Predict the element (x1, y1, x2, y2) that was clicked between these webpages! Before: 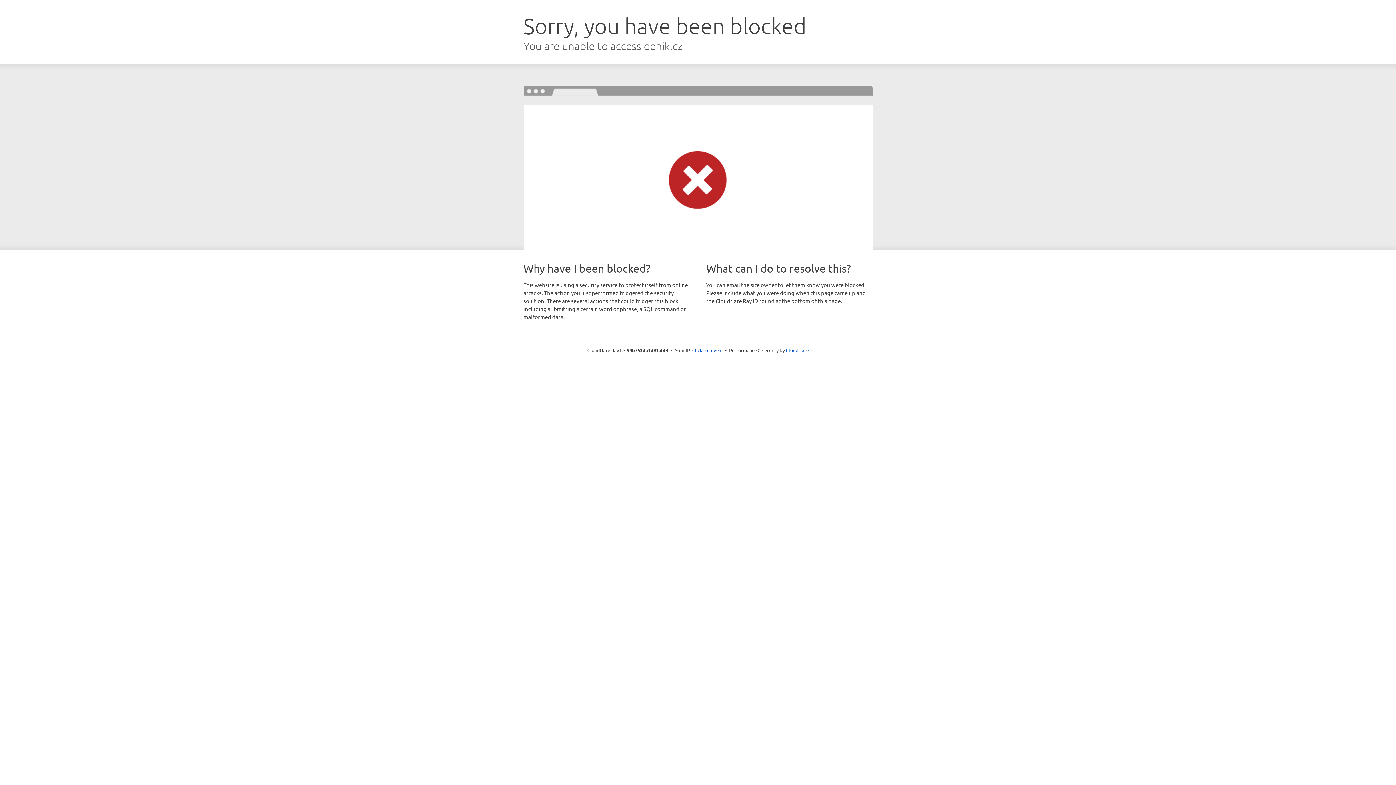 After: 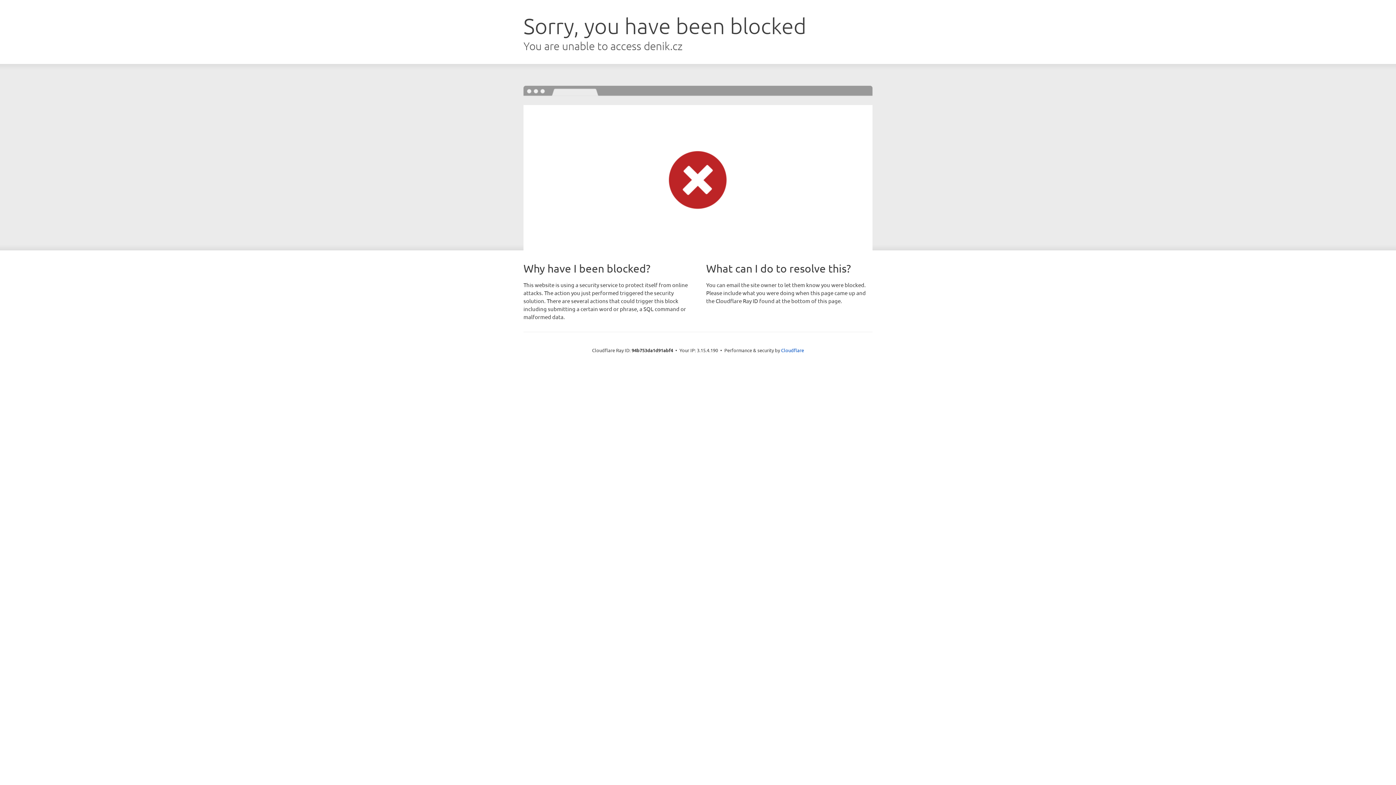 Action: bbox: (692, 346, 722, 353) label: Click to reveal